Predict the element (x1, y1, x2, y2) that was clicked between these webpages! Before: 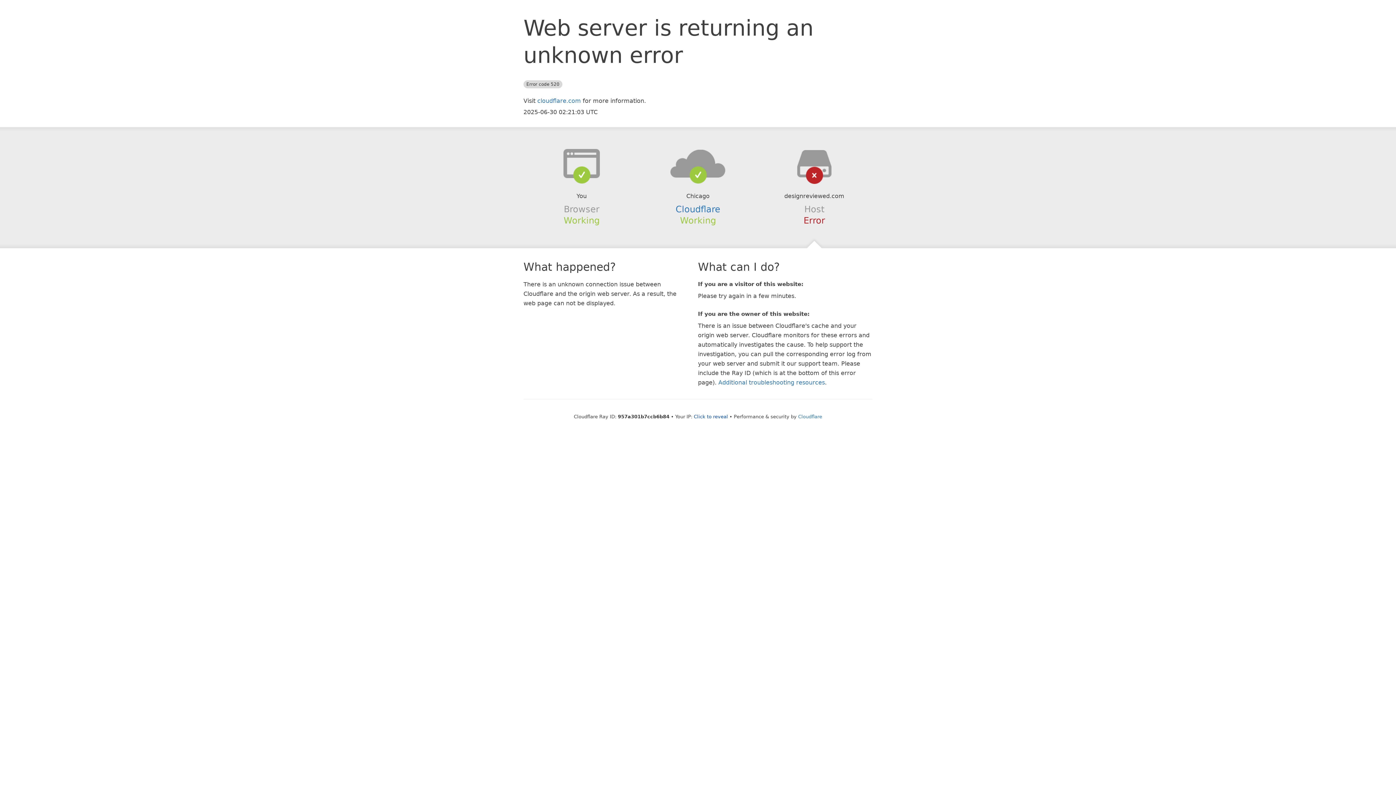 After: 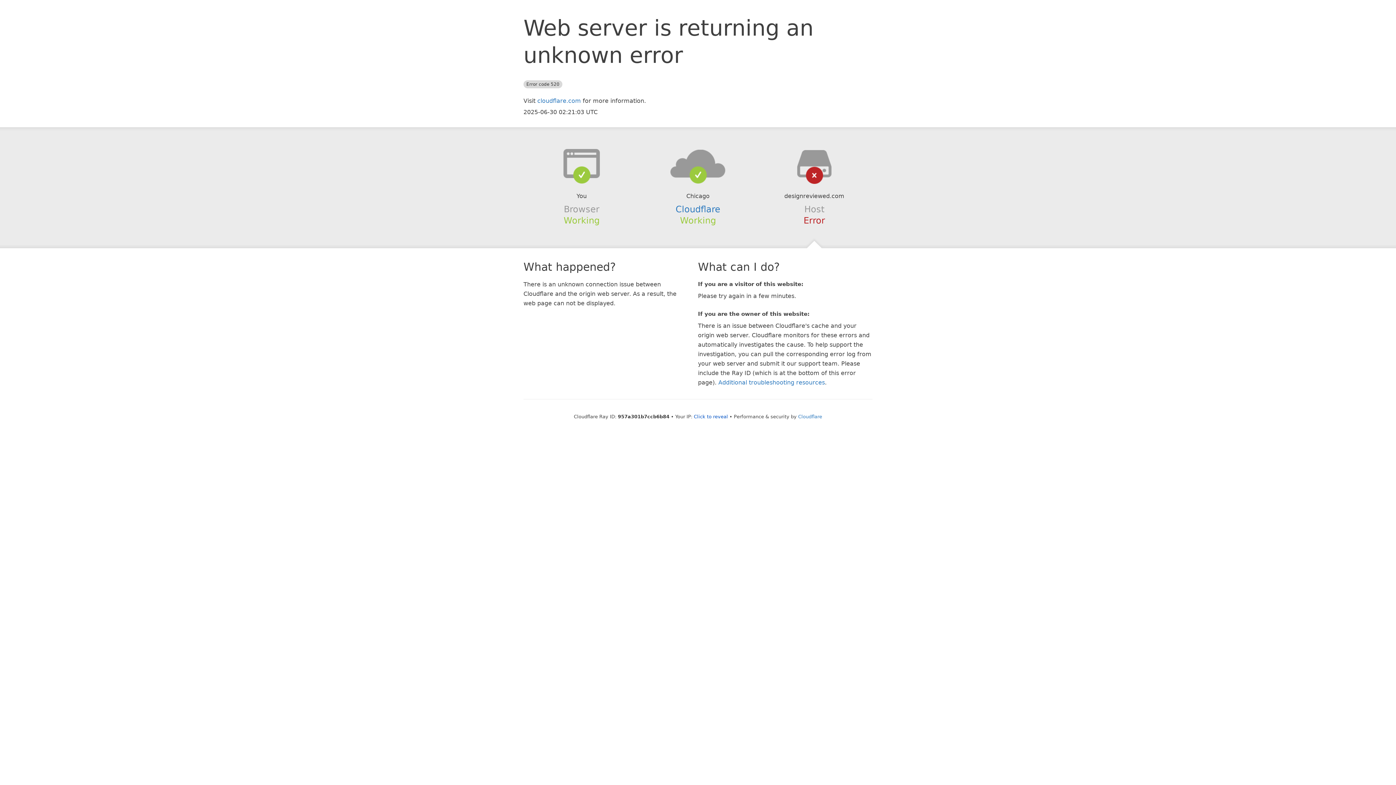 Action: bbox: (639, 148, 756, 178)